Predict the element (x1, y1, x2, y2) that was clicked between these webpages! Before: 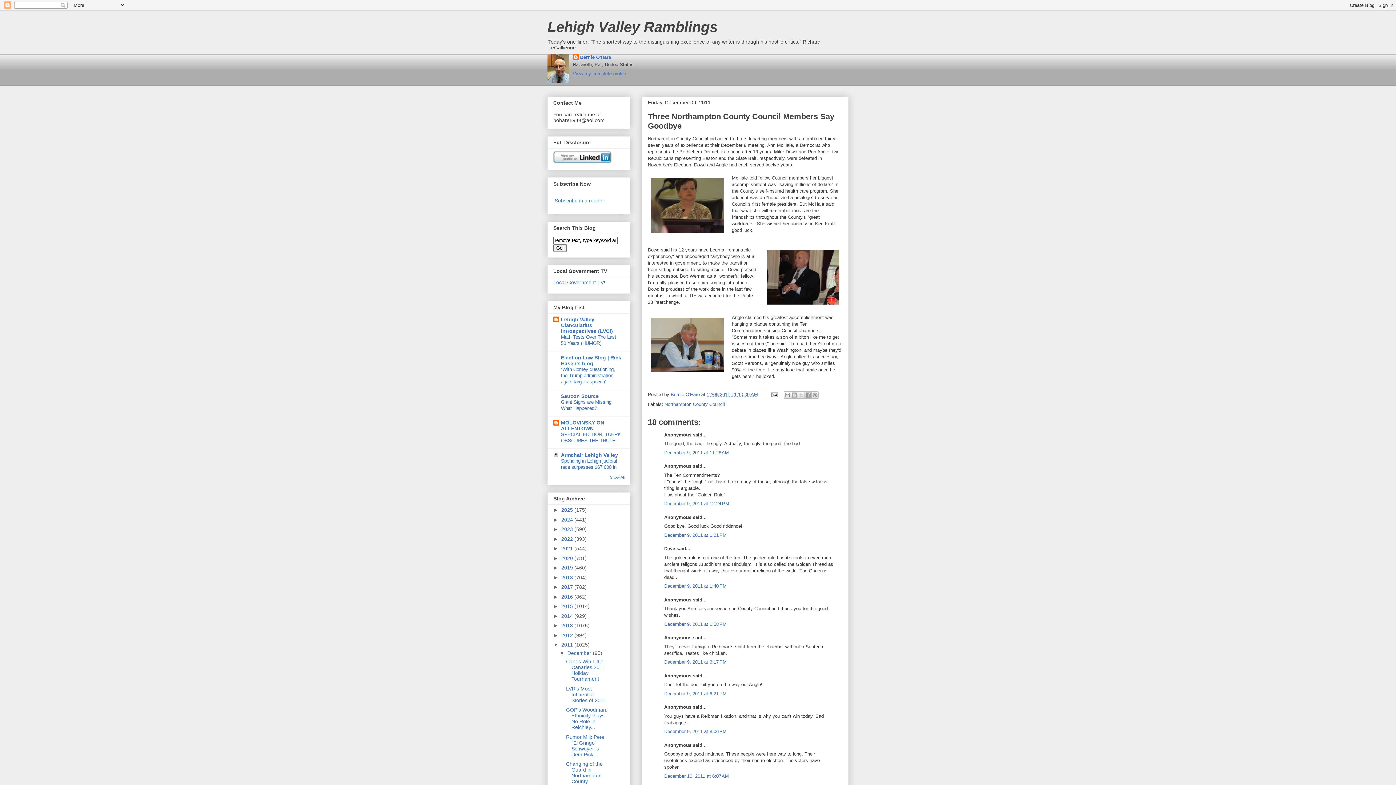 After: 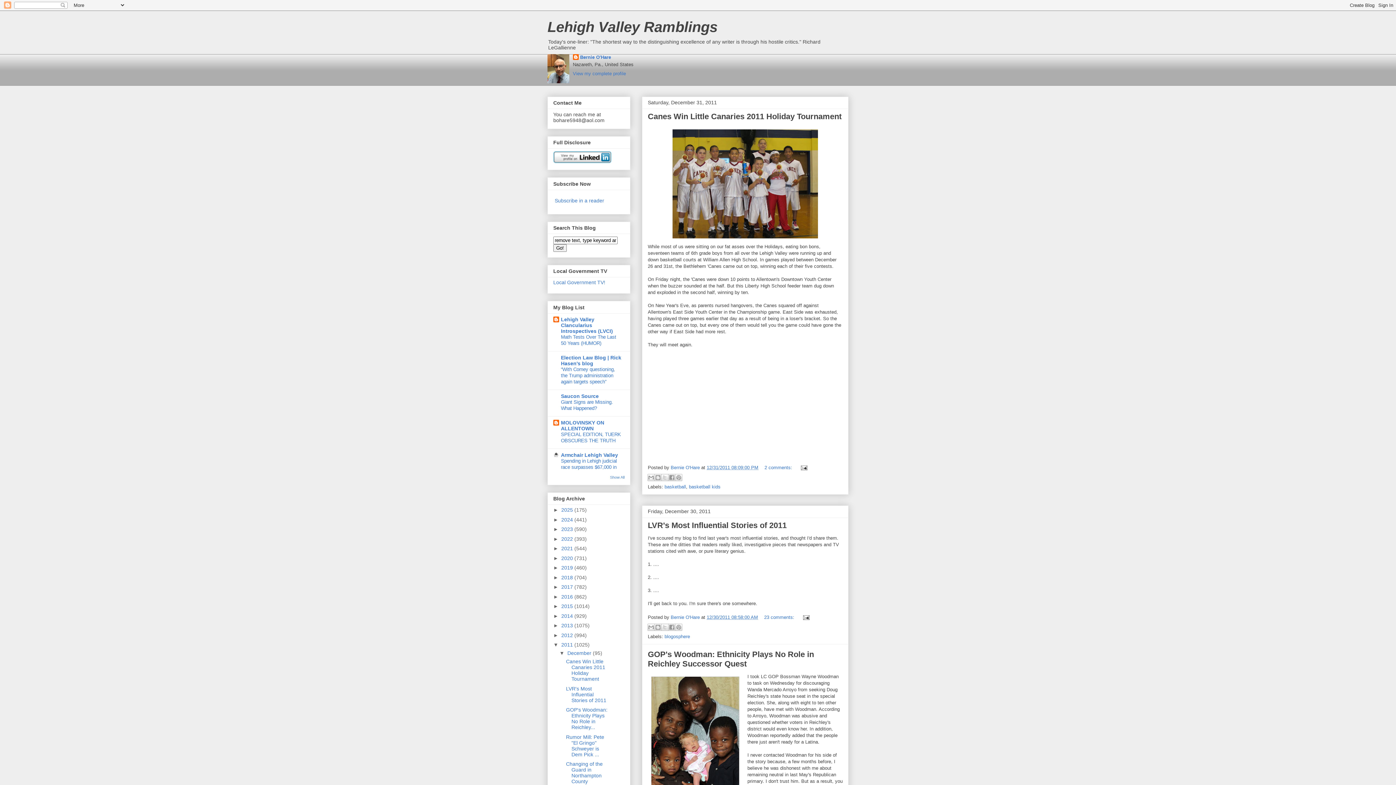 Action: bbox: (567, 650, 593, 656) label: December 